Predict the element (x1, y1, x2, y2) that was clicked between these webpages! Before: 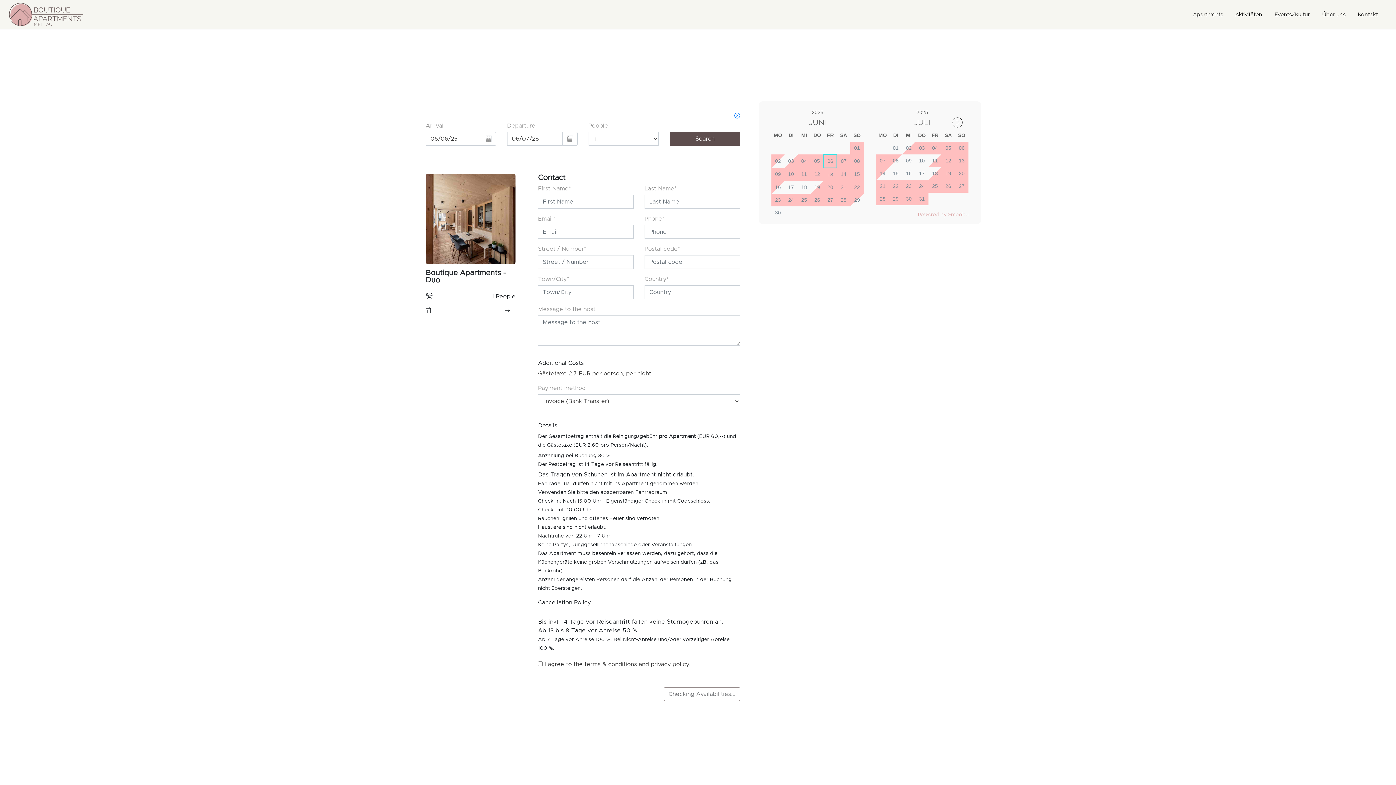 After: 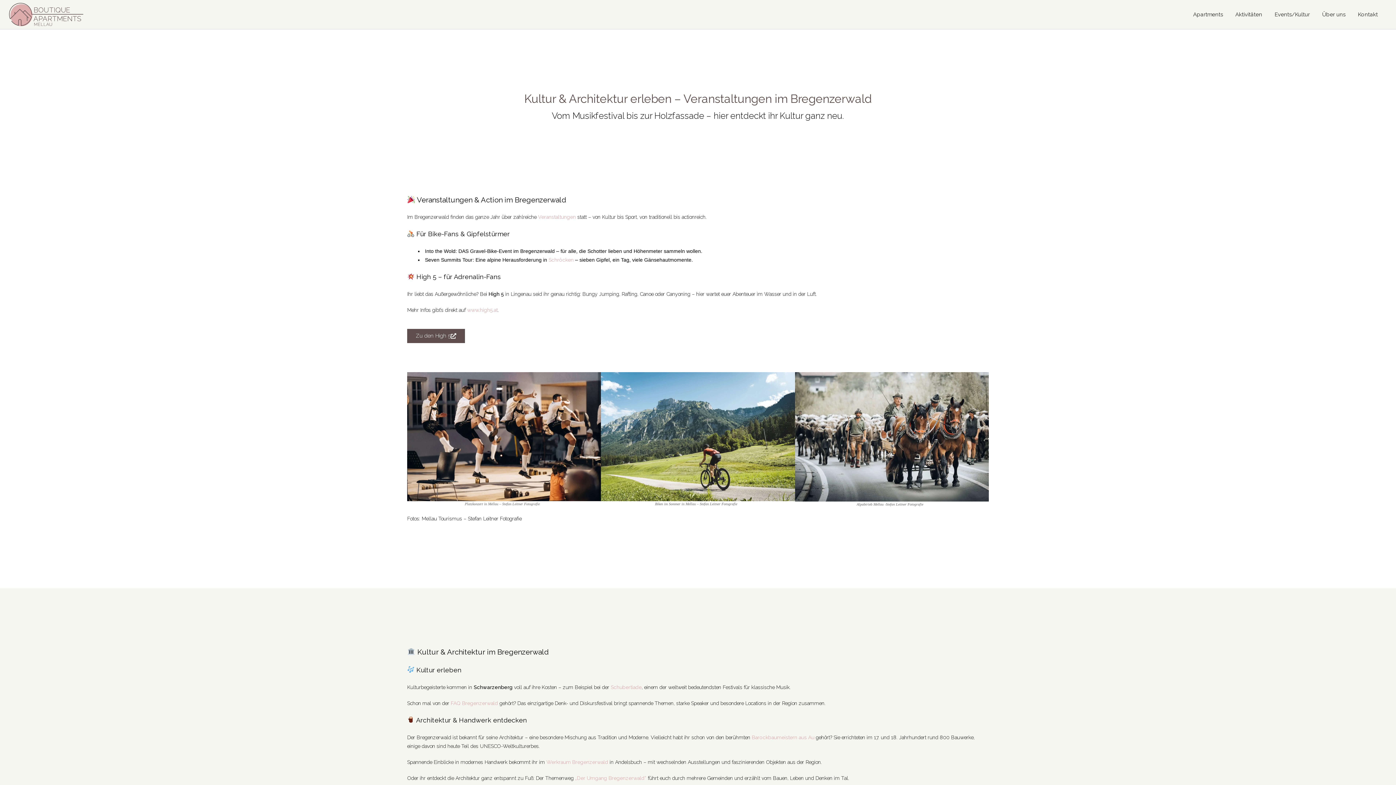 Action: bbox: (1269, 0, 1315, 29) label: Events/Kultur